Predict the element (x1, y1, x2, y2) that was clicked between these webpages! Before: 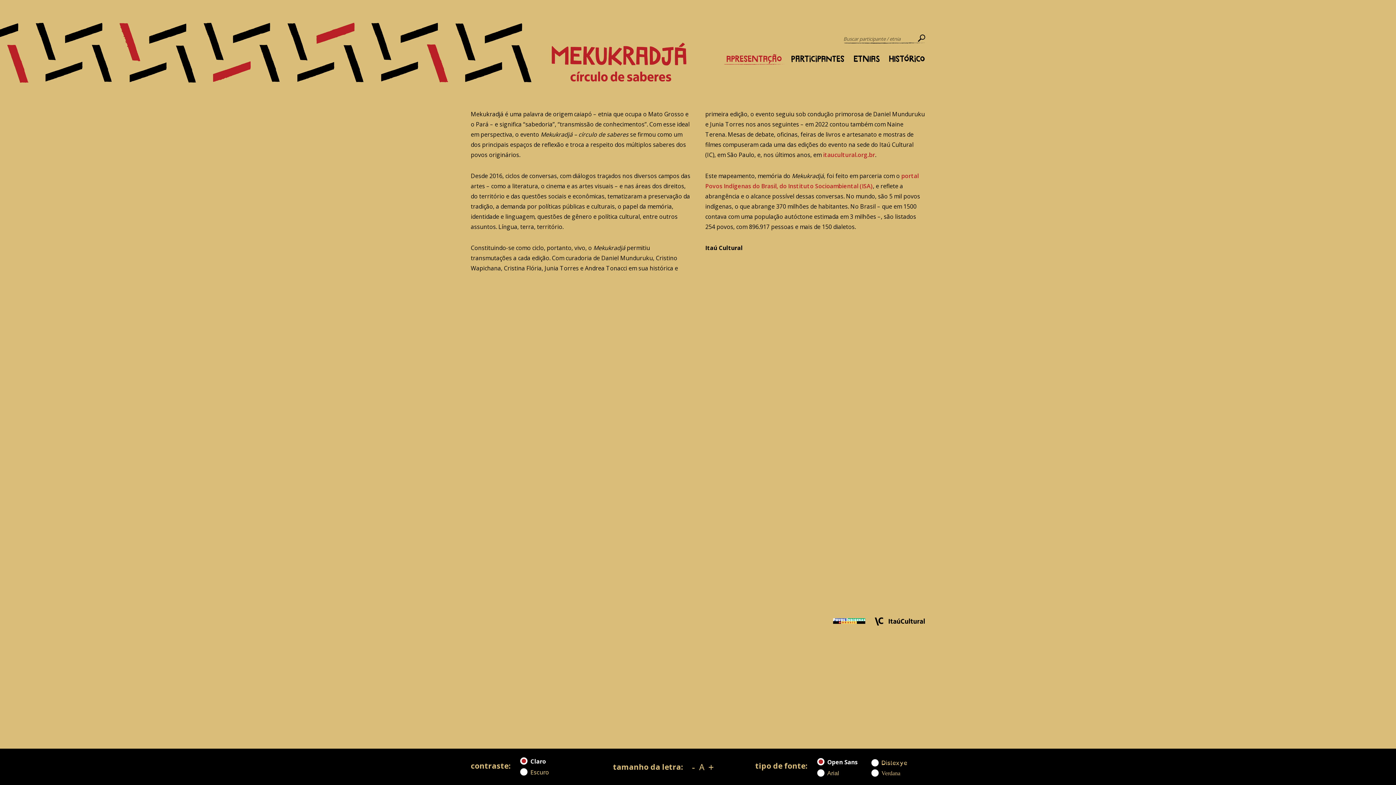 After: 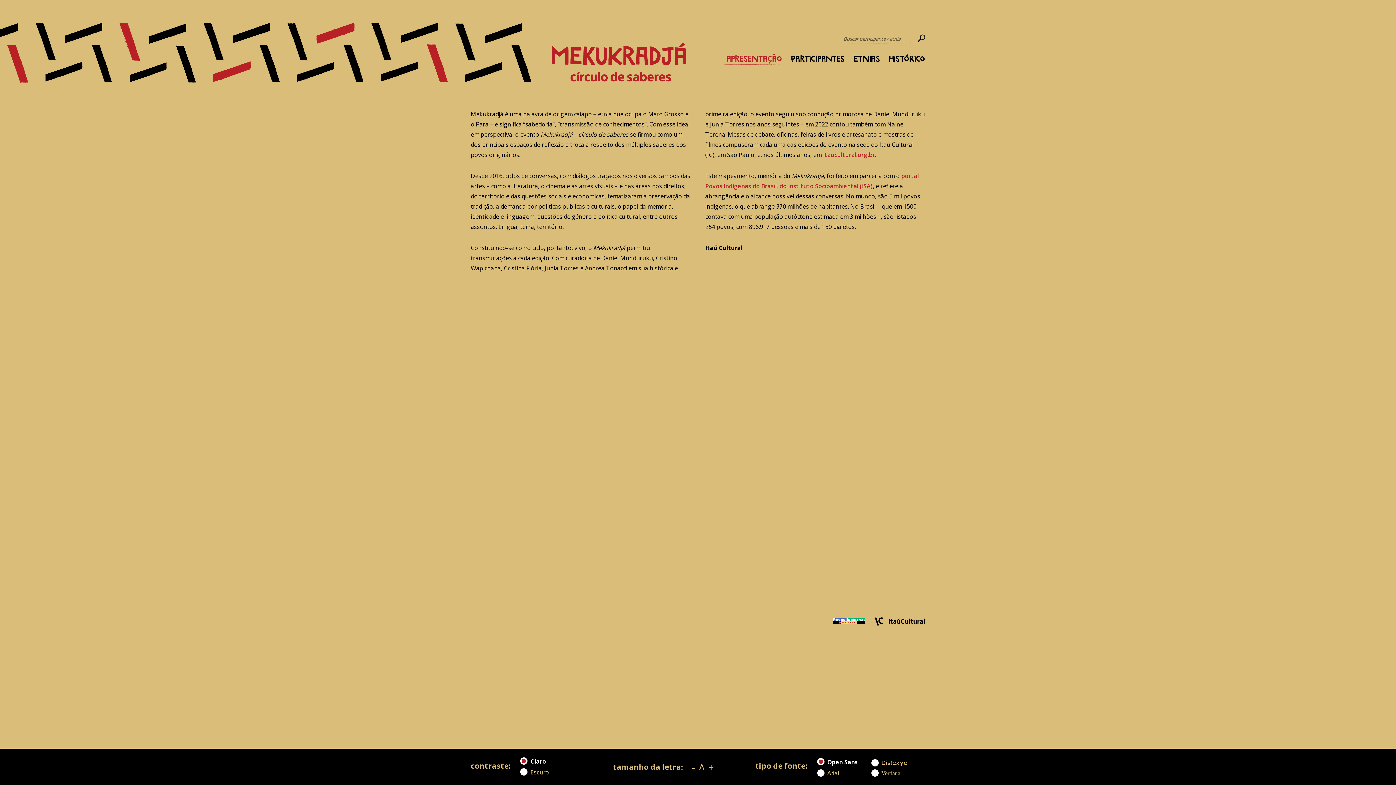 Action: bbox: (874, 617, 925, 627)